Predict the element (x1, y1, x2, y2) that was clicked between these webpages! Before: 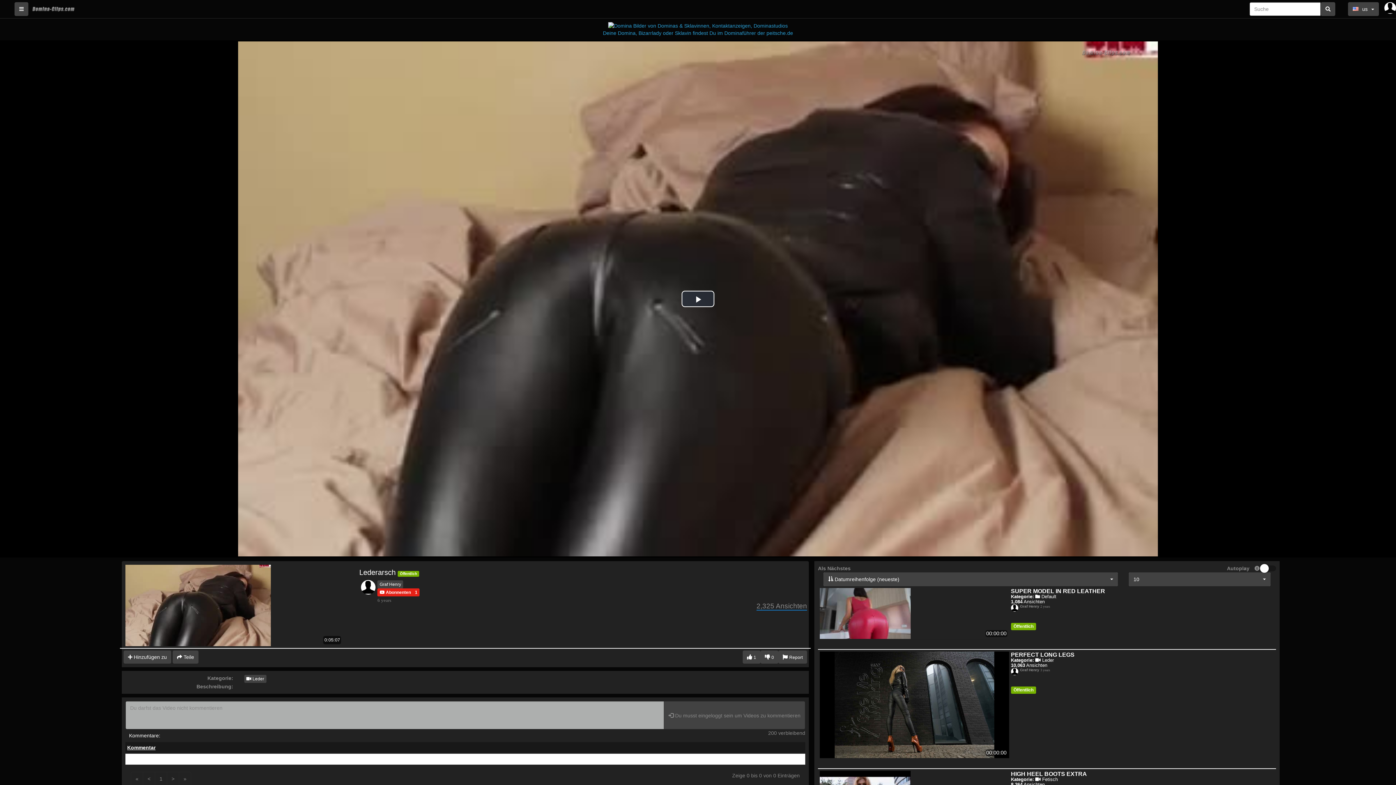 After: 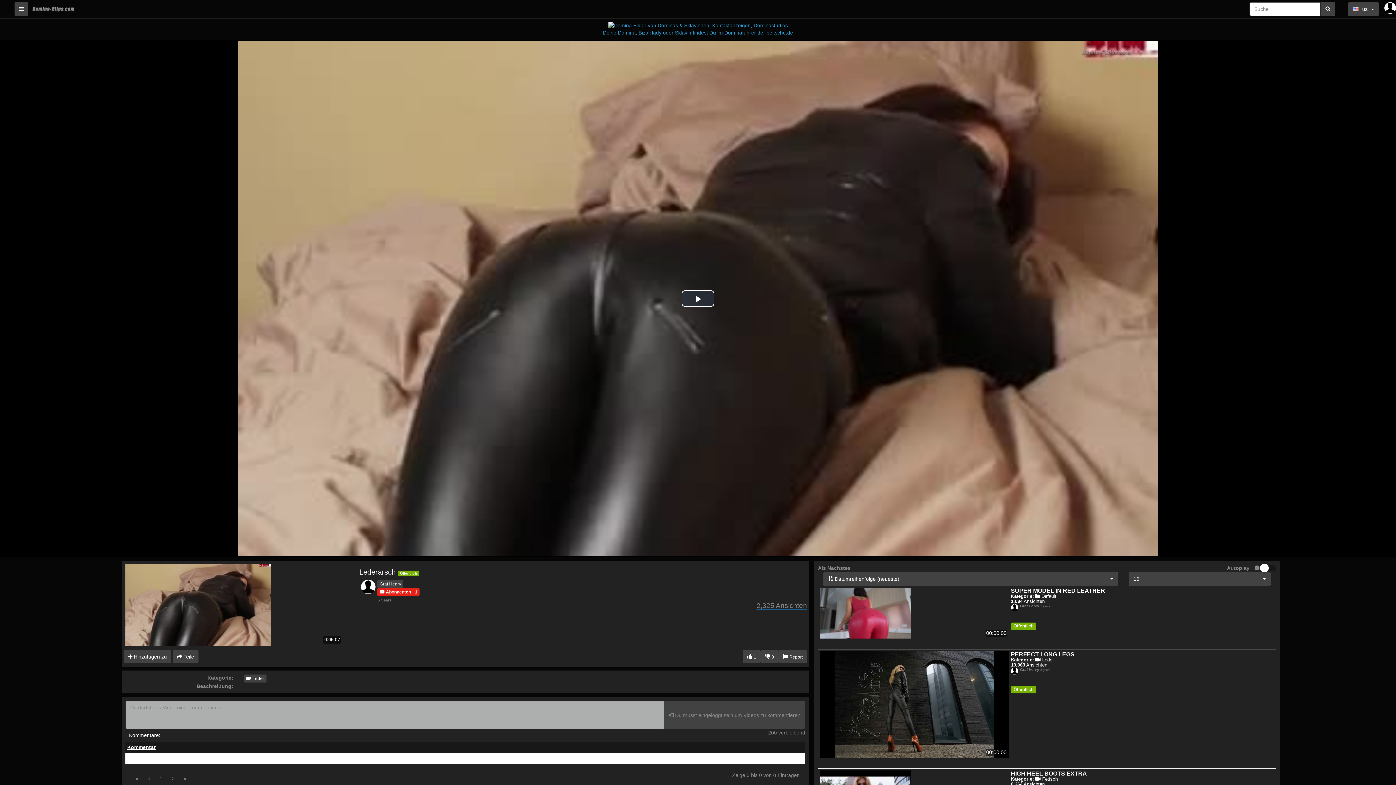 Action: label: 1 bbox: (154, 772, 167, 786)